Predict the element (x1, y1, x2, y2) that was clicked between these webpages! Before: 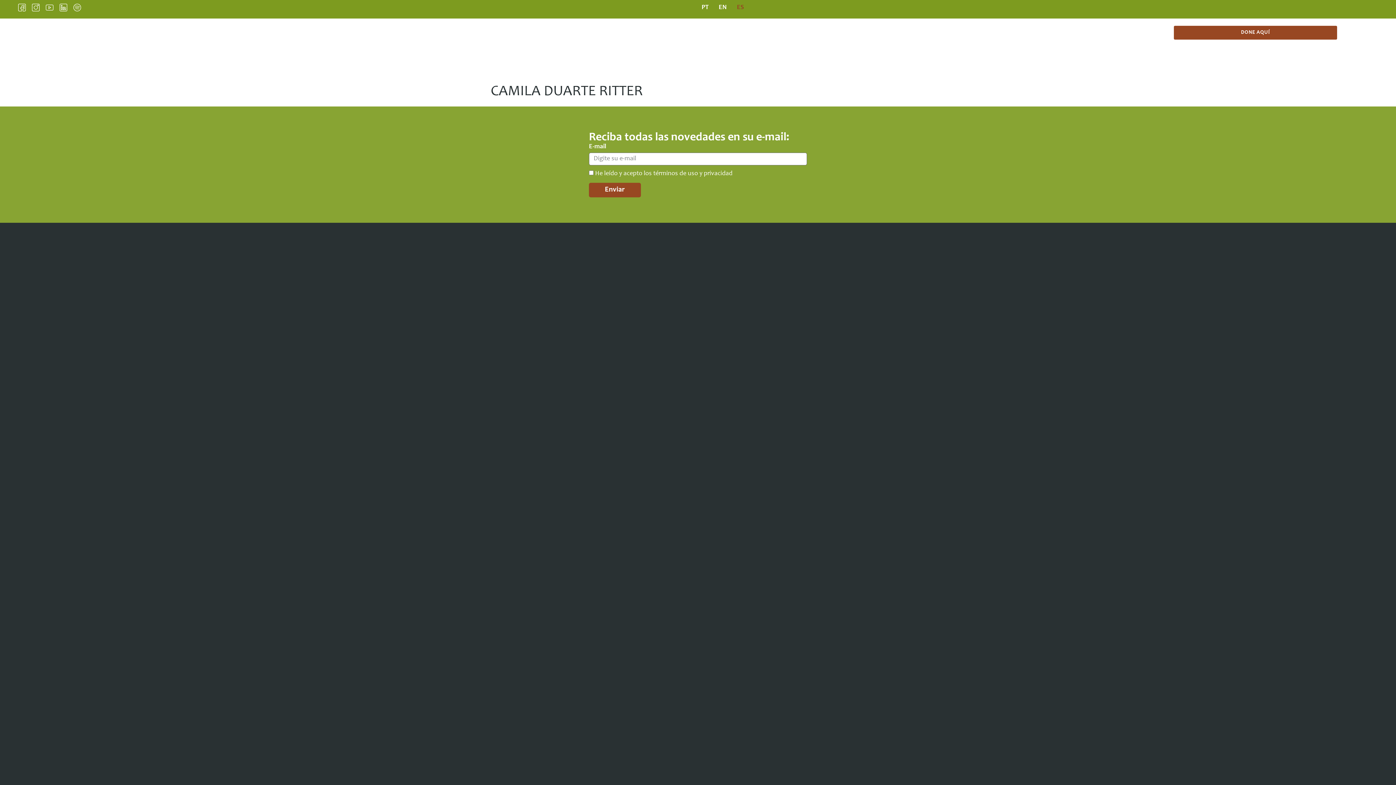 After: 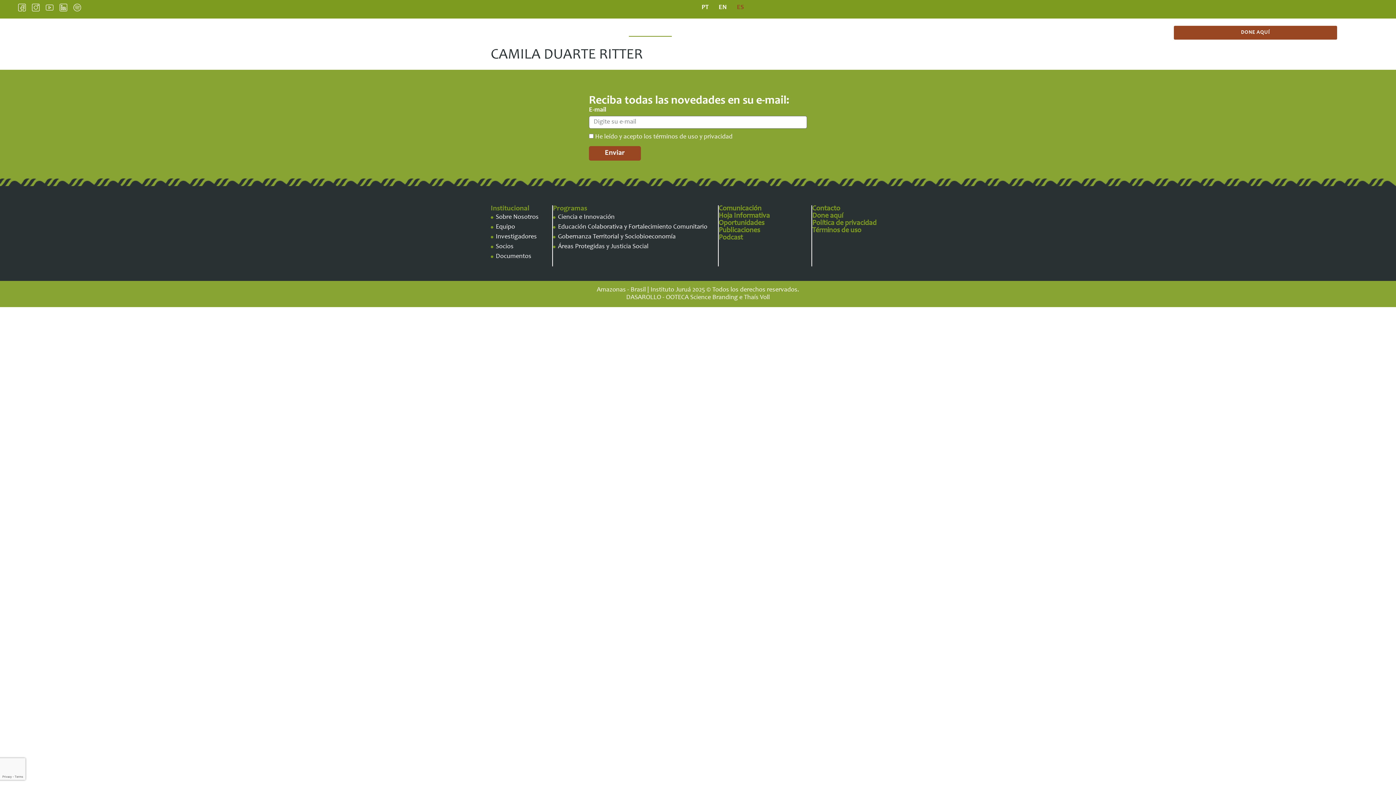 Action: bbox: (633, 25, 667, 36) label: PROGRAMAS